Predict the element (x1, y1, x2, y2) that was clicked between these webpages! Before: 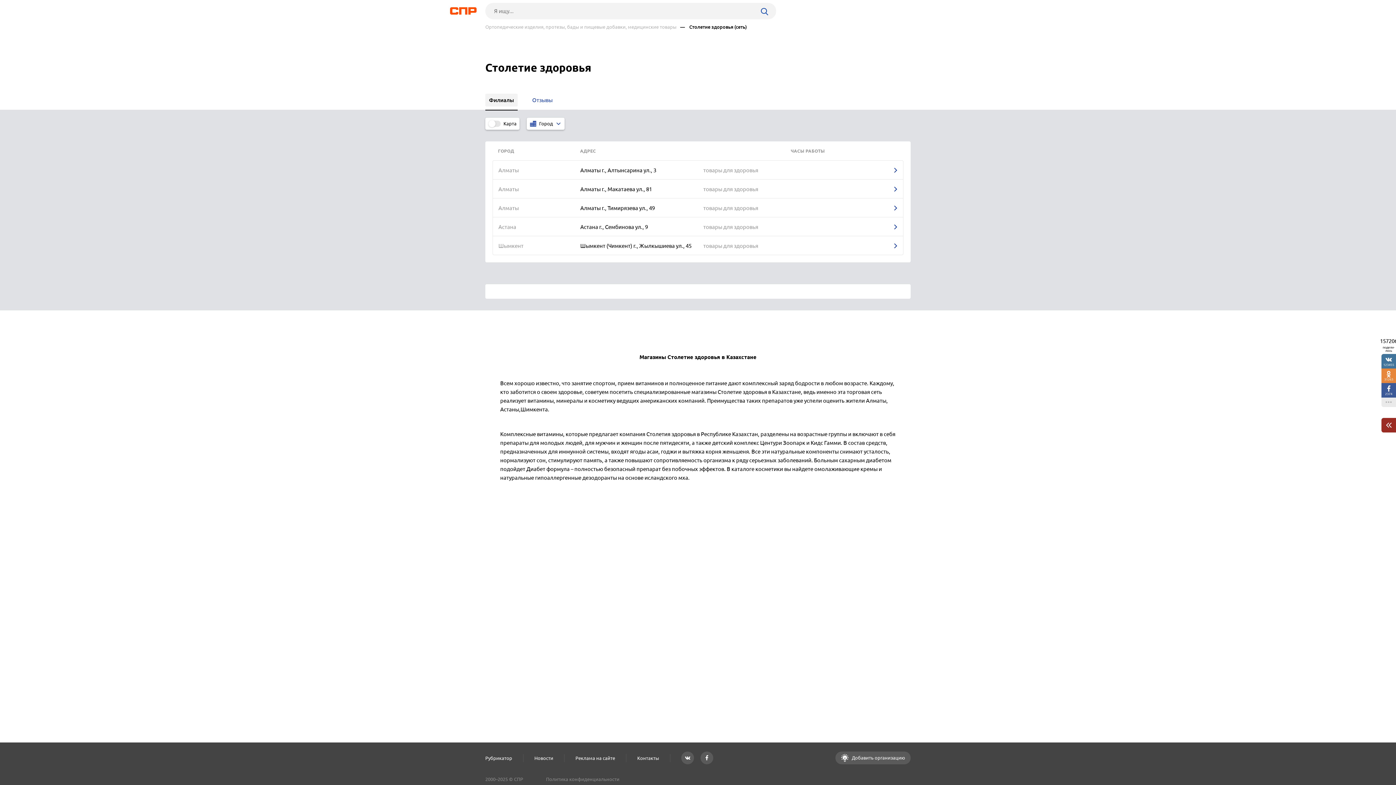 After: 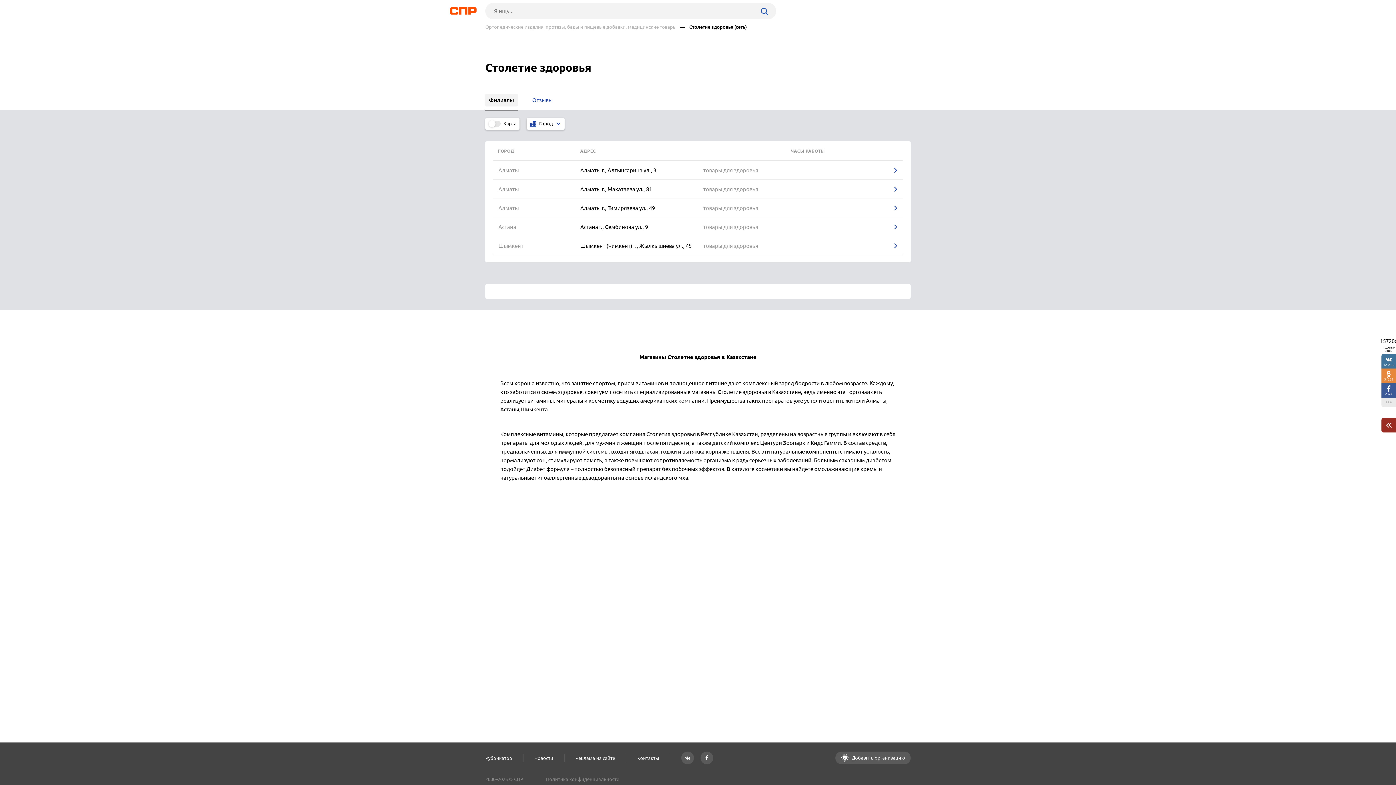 Action: bbox: (700, 752, 713, 764)